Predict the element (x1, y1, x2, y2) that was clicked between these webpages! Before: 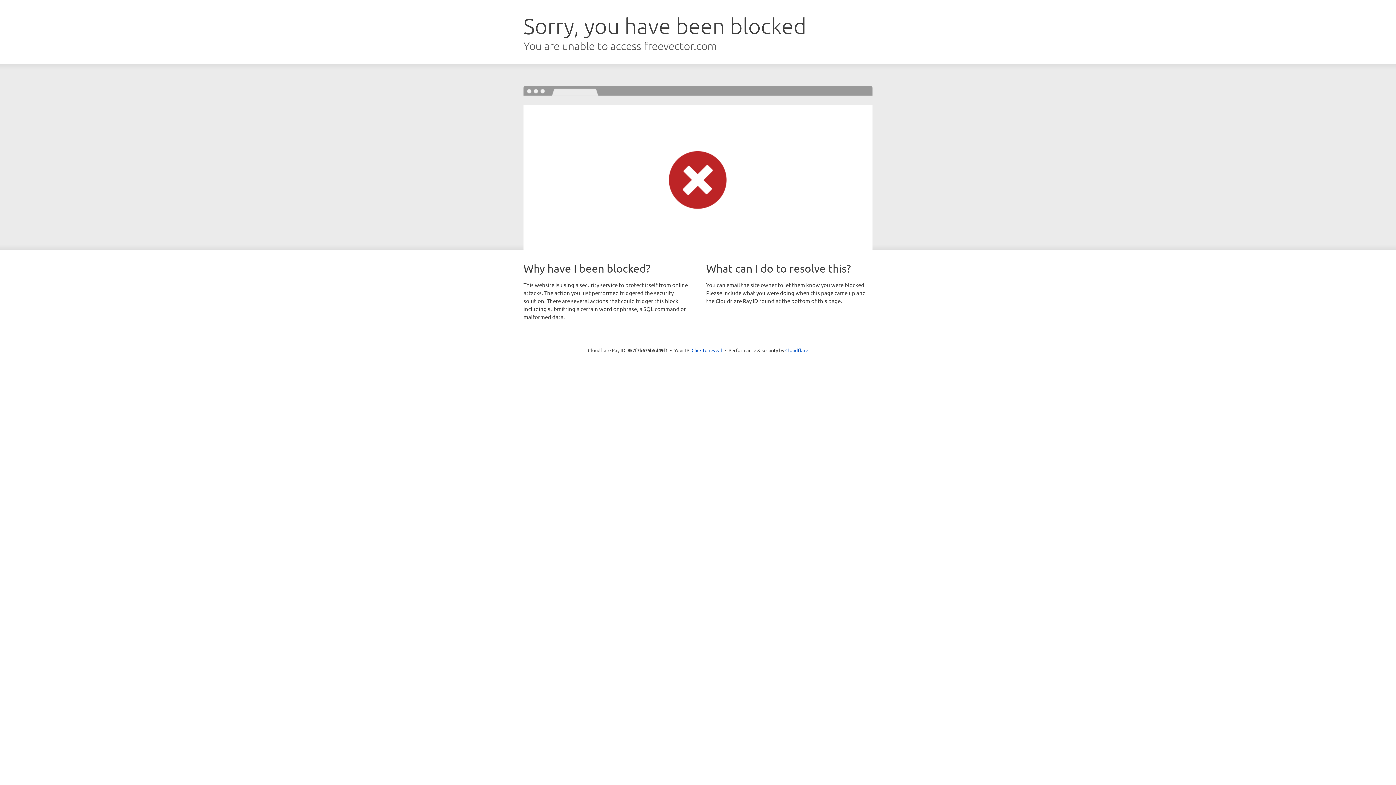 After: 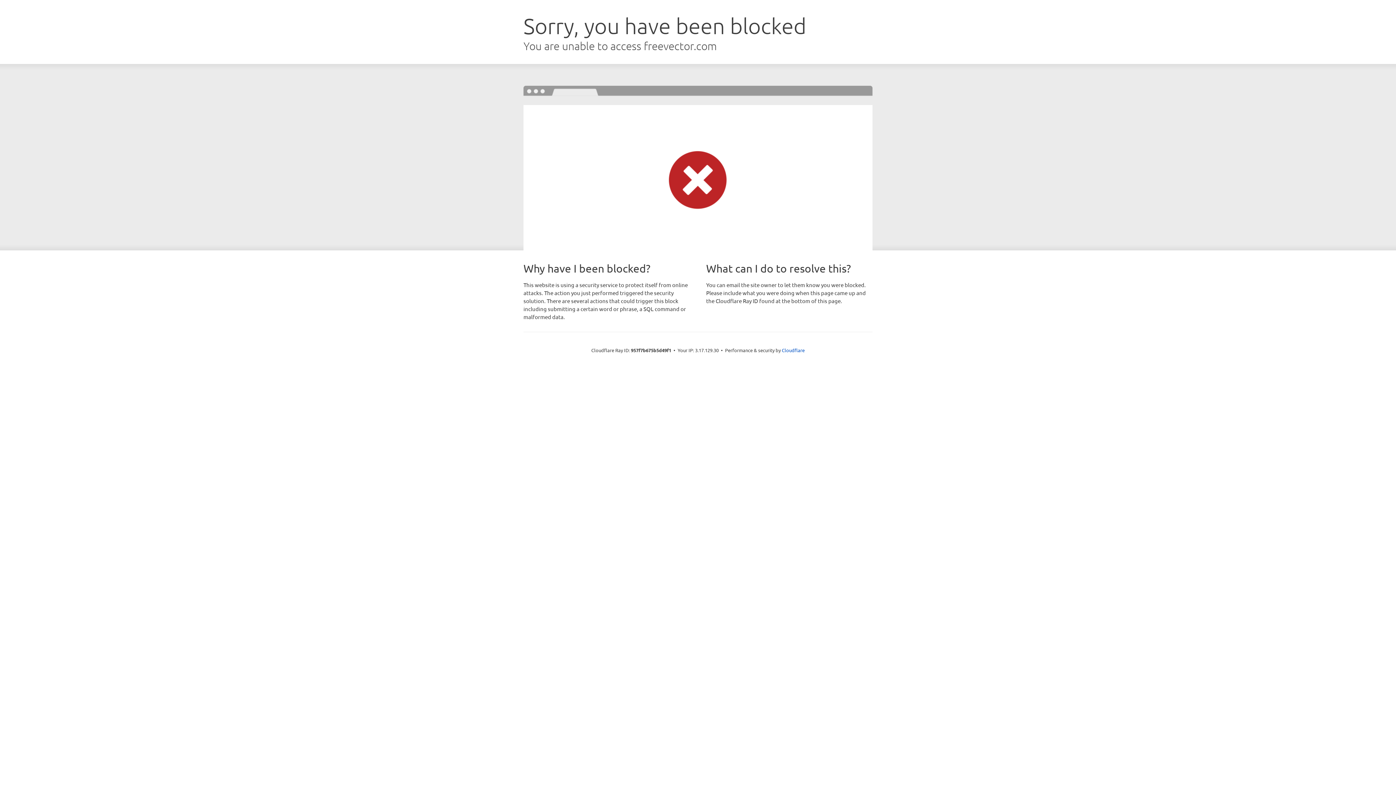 Action: label: Click to reveal bbox: (691, 346, 722, 353)